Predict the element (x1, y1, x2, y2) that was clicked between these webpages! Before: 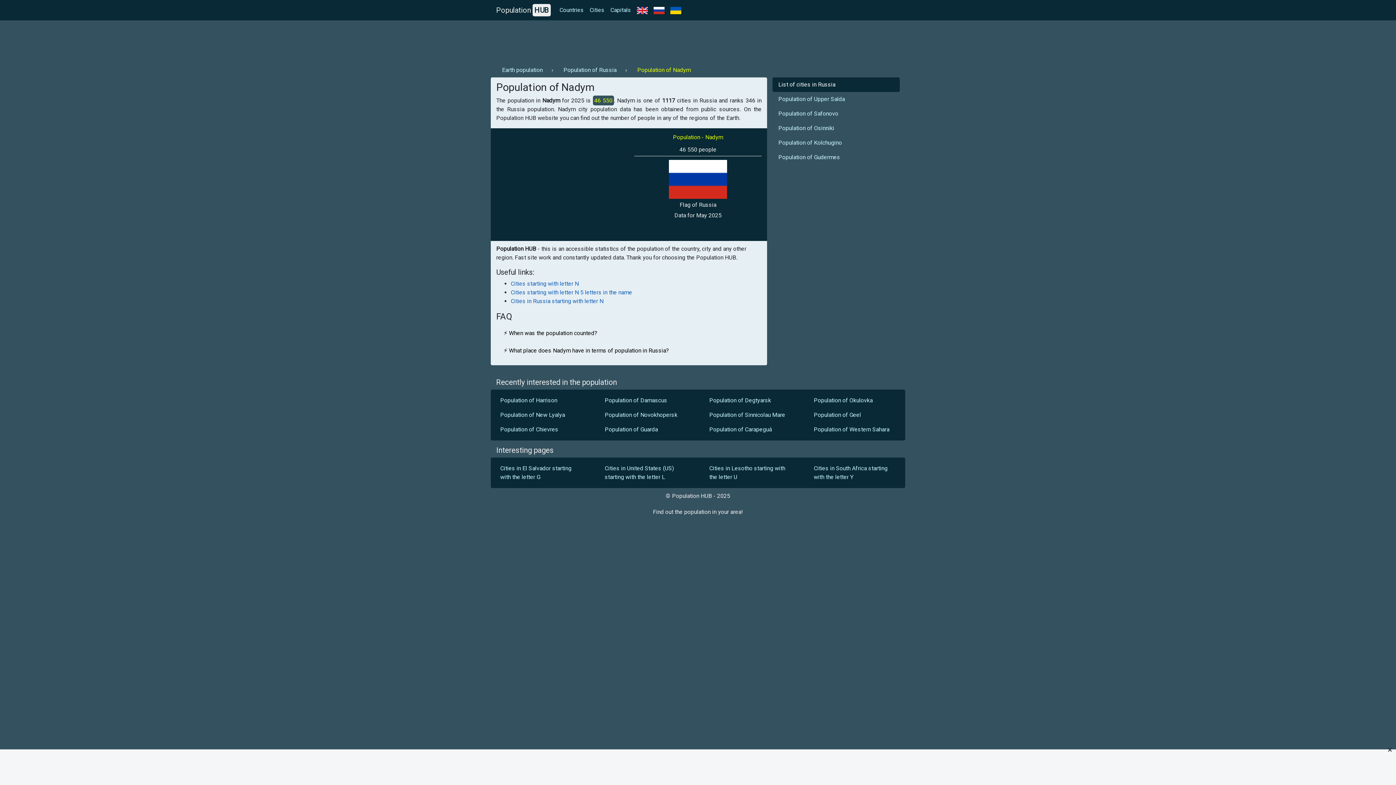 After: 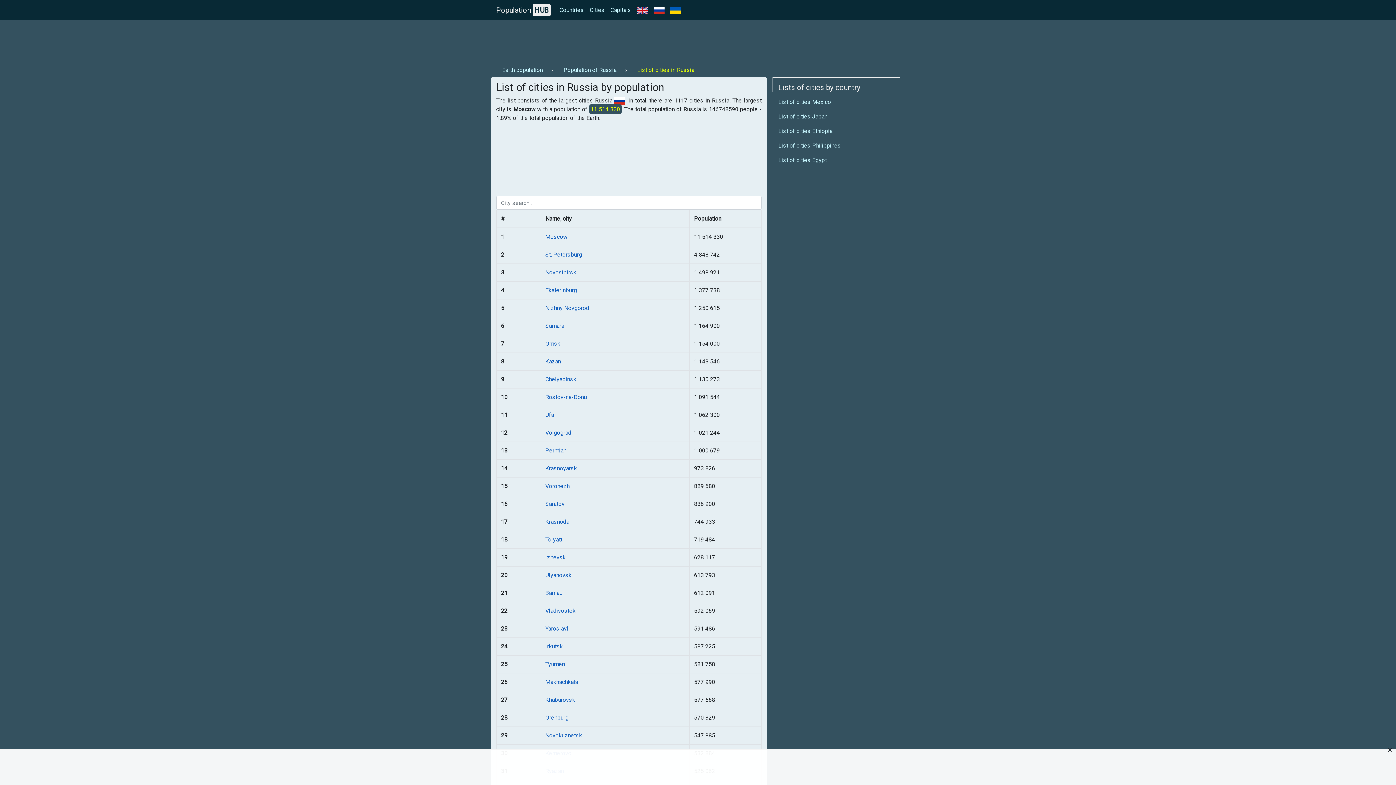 Action: label: List of cities in Russia bbox: (772, 77, 900, 92)